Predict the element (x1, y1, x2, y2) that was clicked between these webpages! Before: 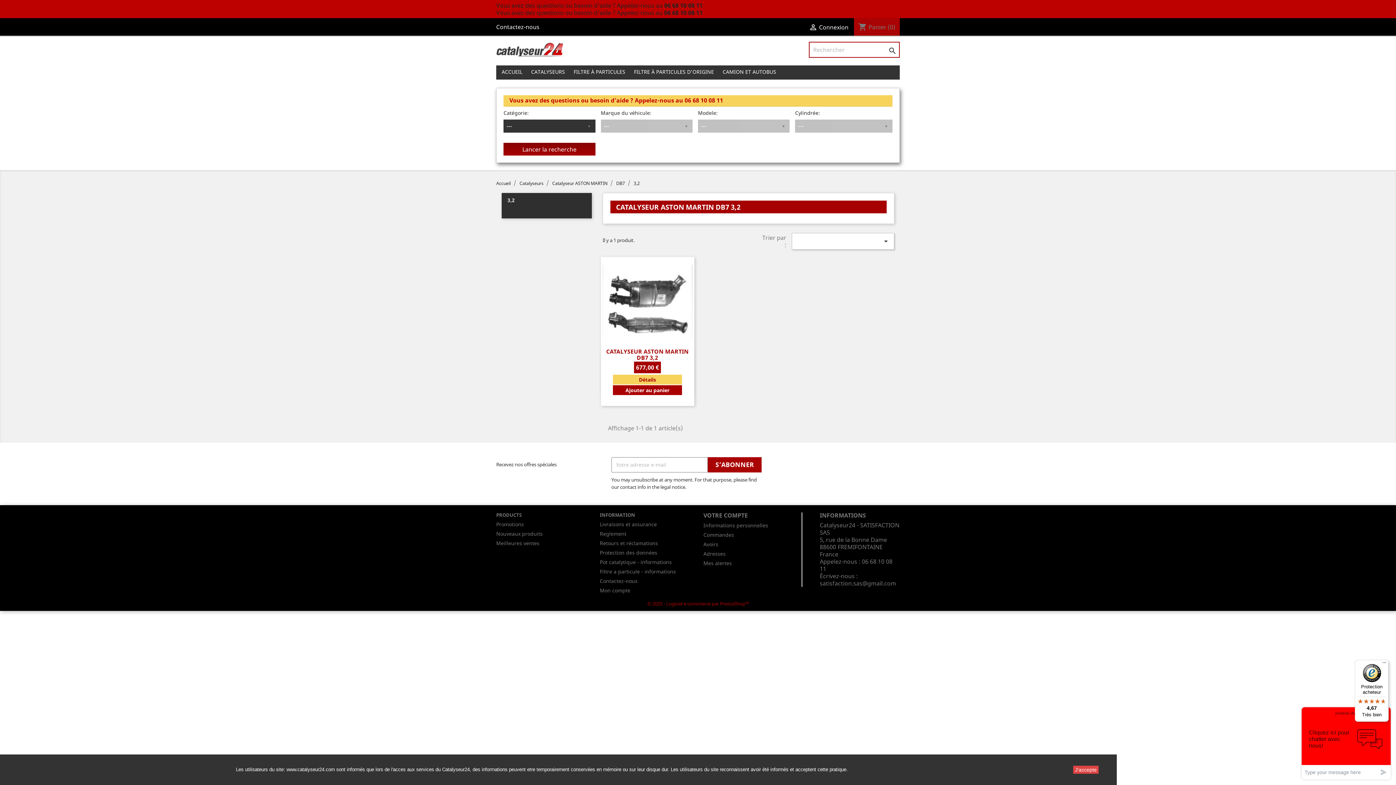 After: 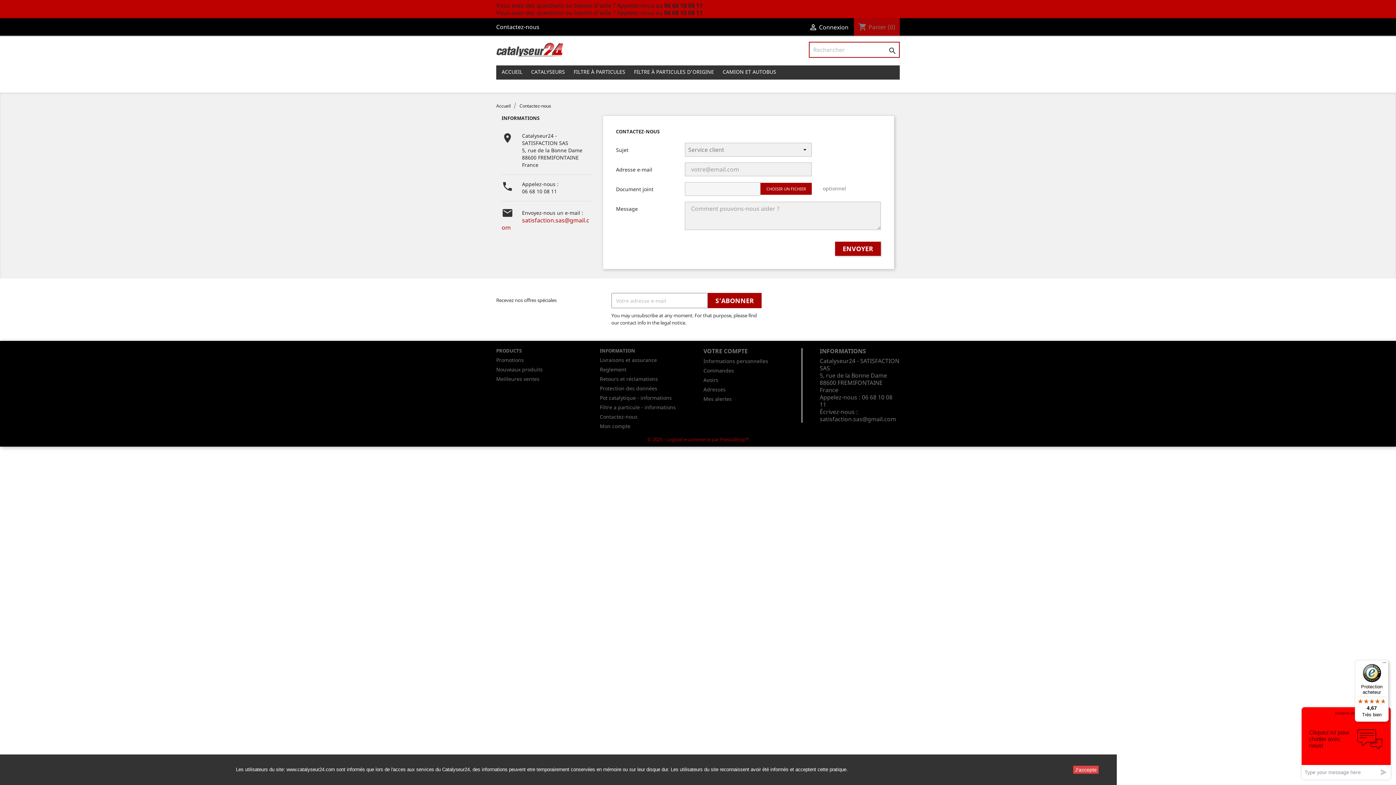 Action: bbox: (600, 577, 637, 584) label: Contactez-nous